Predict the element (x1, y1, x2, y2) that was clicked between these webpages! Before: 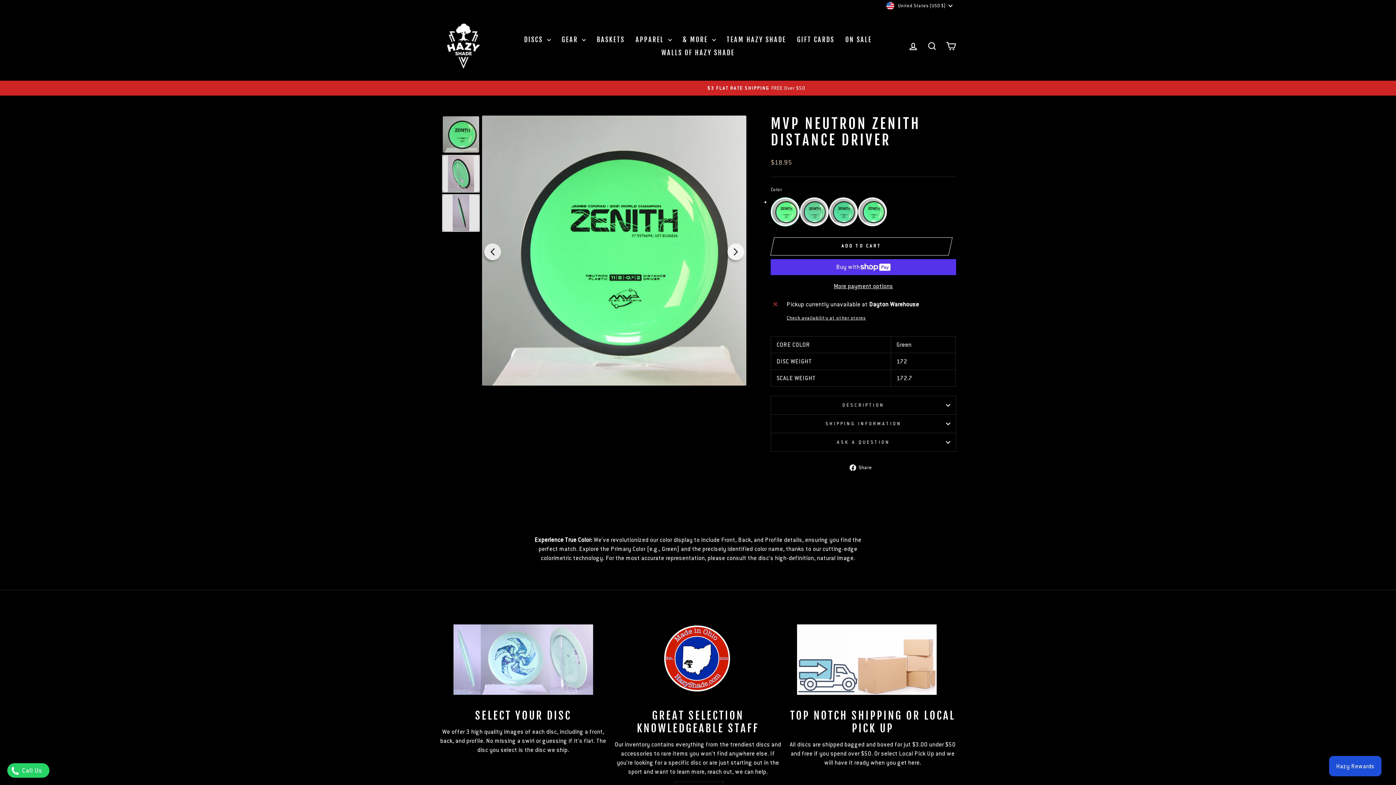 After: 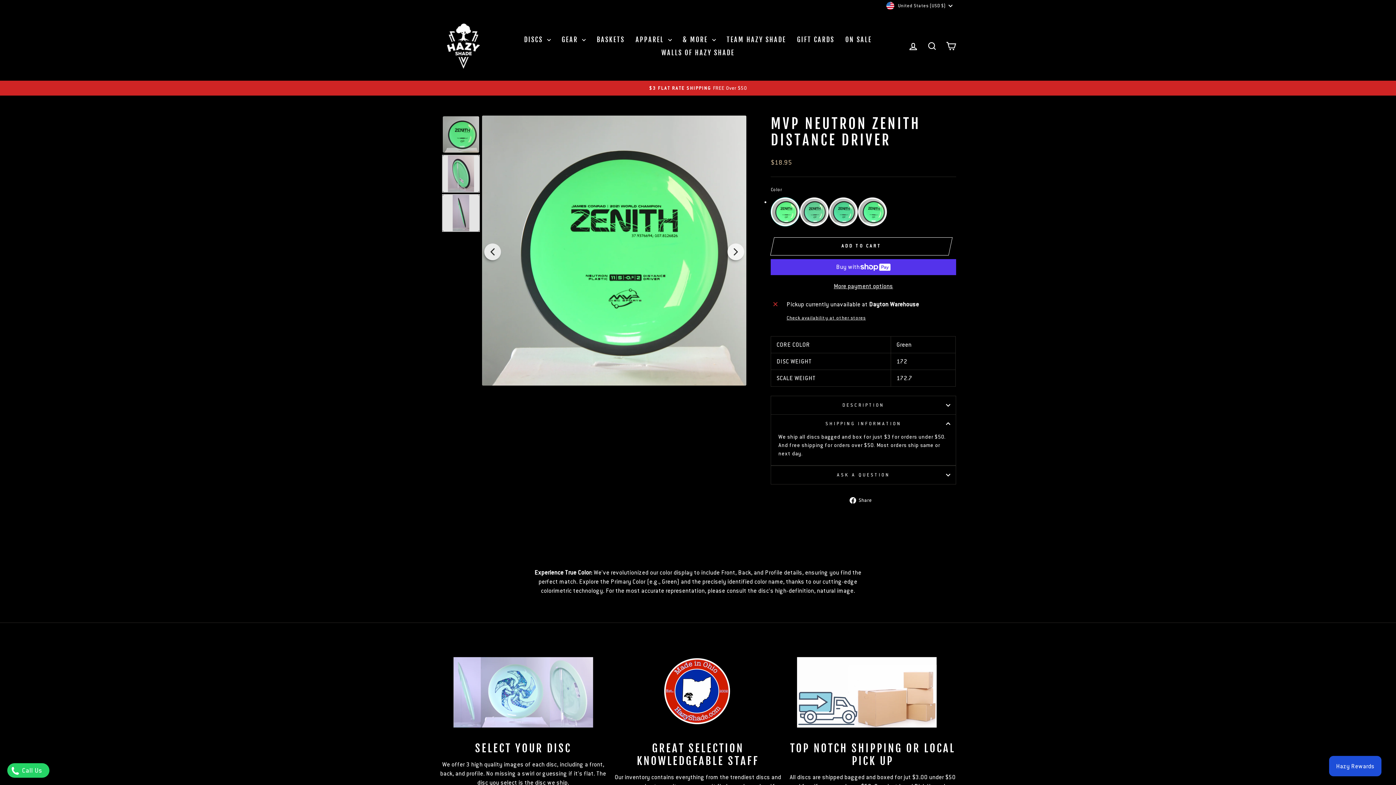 Action: bbox: (770, 414, 956, 433) label: SHIPPING INFORMATION